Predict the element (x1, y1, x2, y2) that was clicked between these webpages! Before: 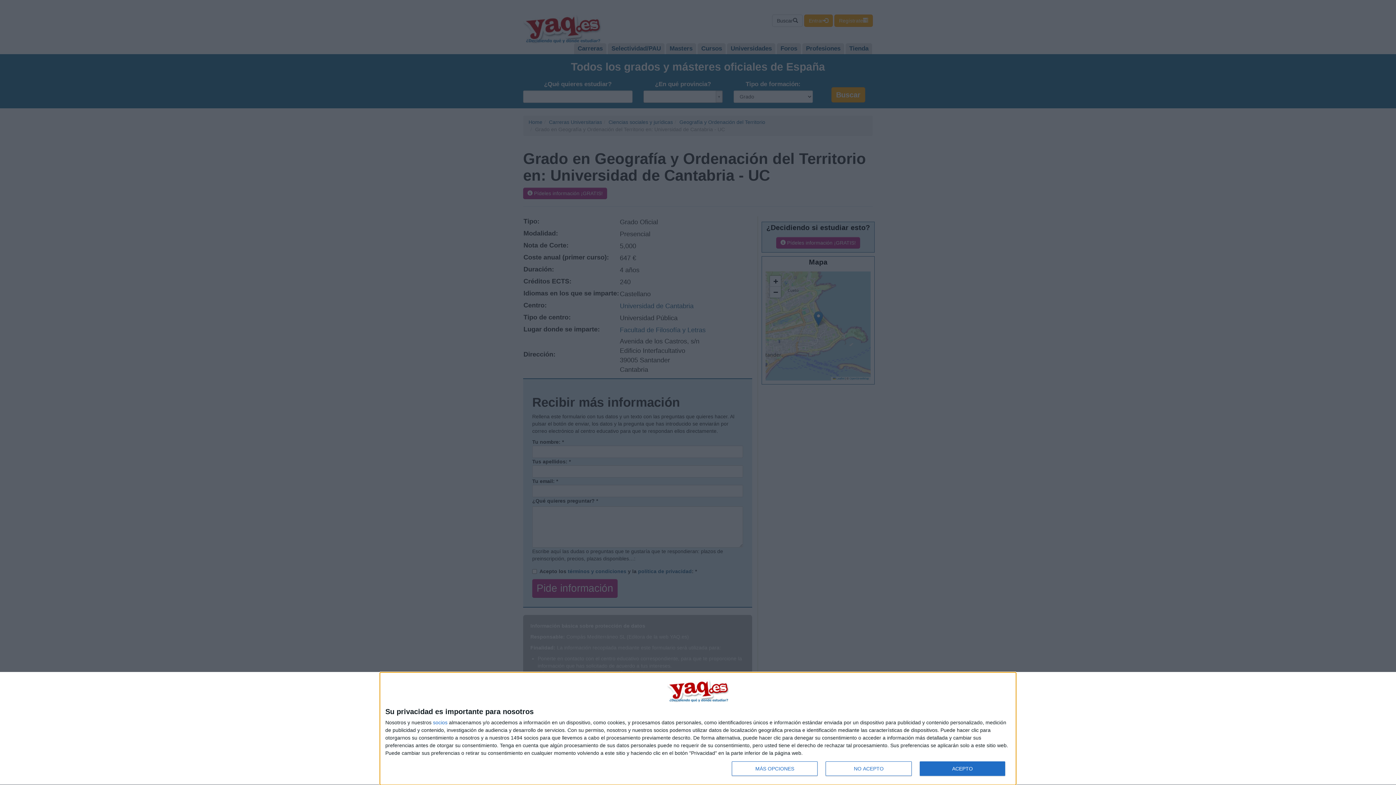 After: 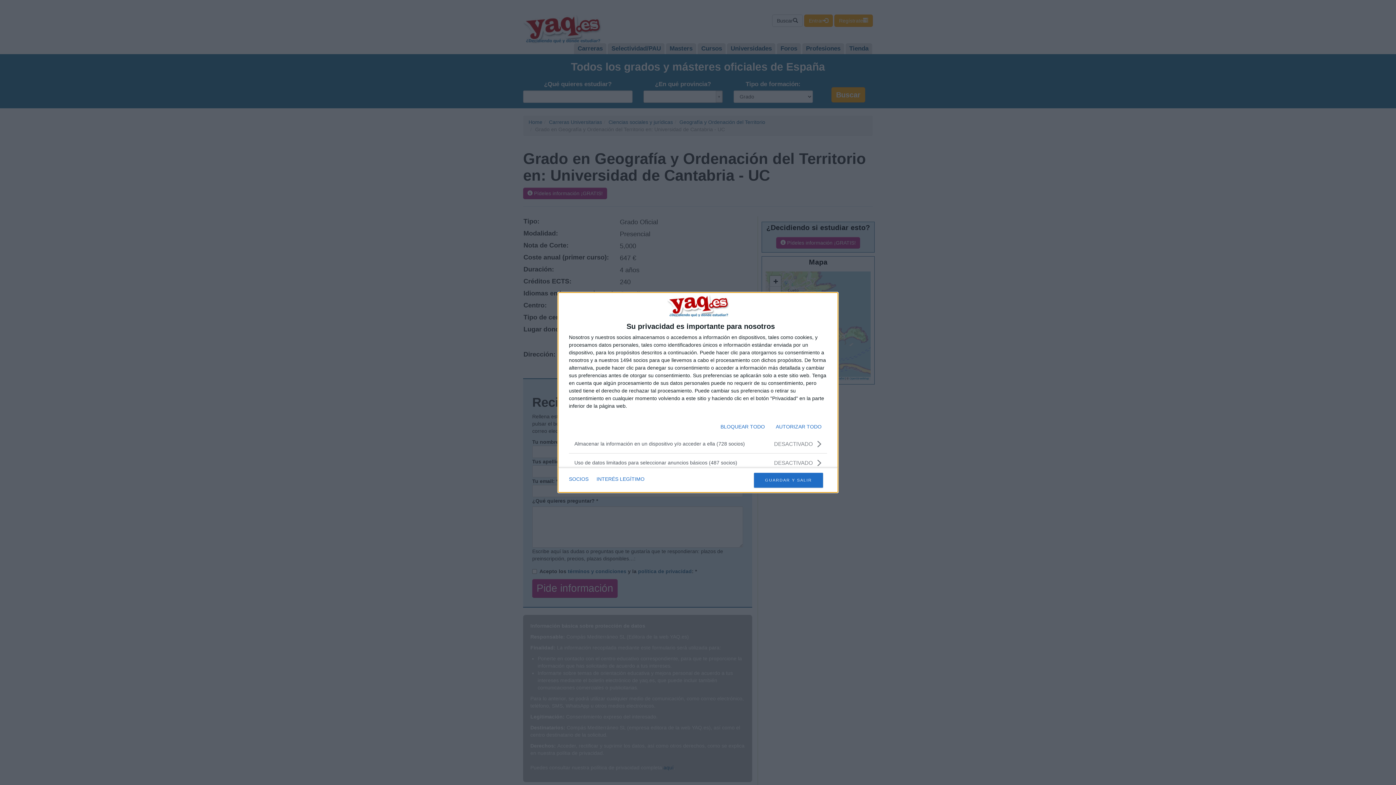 Action: label: MÁS OPCIONES bbox: (732, 761, 817, 776)